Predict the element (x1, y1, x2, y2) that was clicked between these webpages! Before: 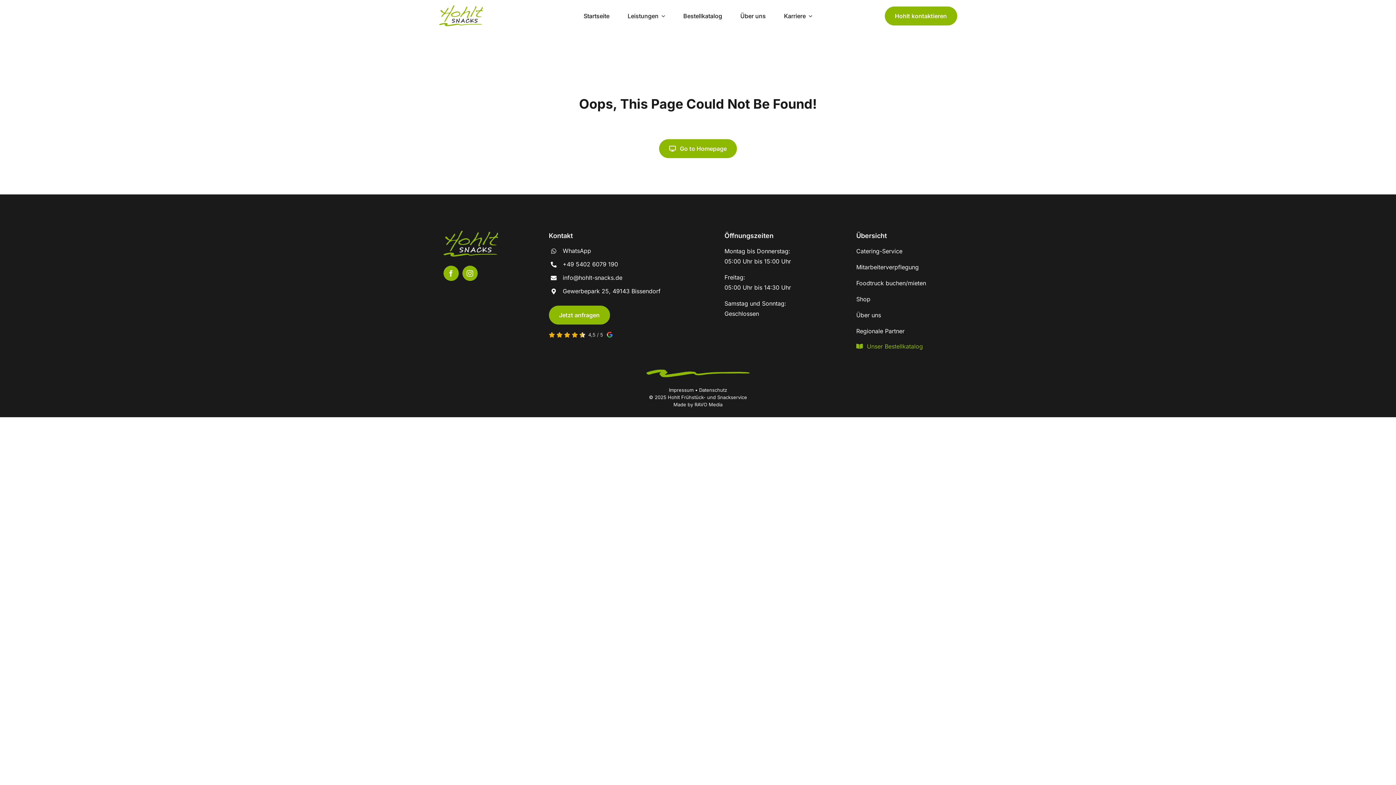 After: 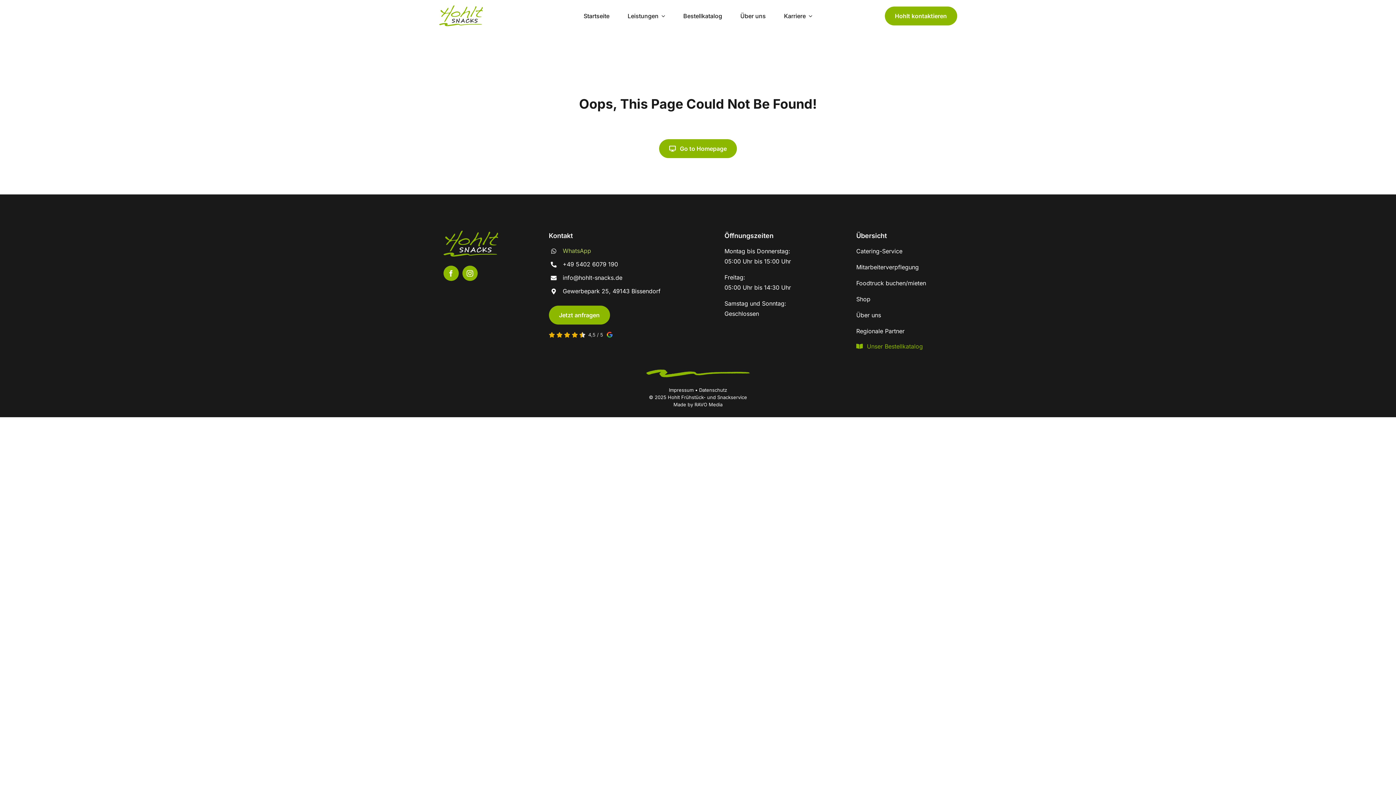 Action: label: WhatsApp bbox: (562, 247, 591, 254)